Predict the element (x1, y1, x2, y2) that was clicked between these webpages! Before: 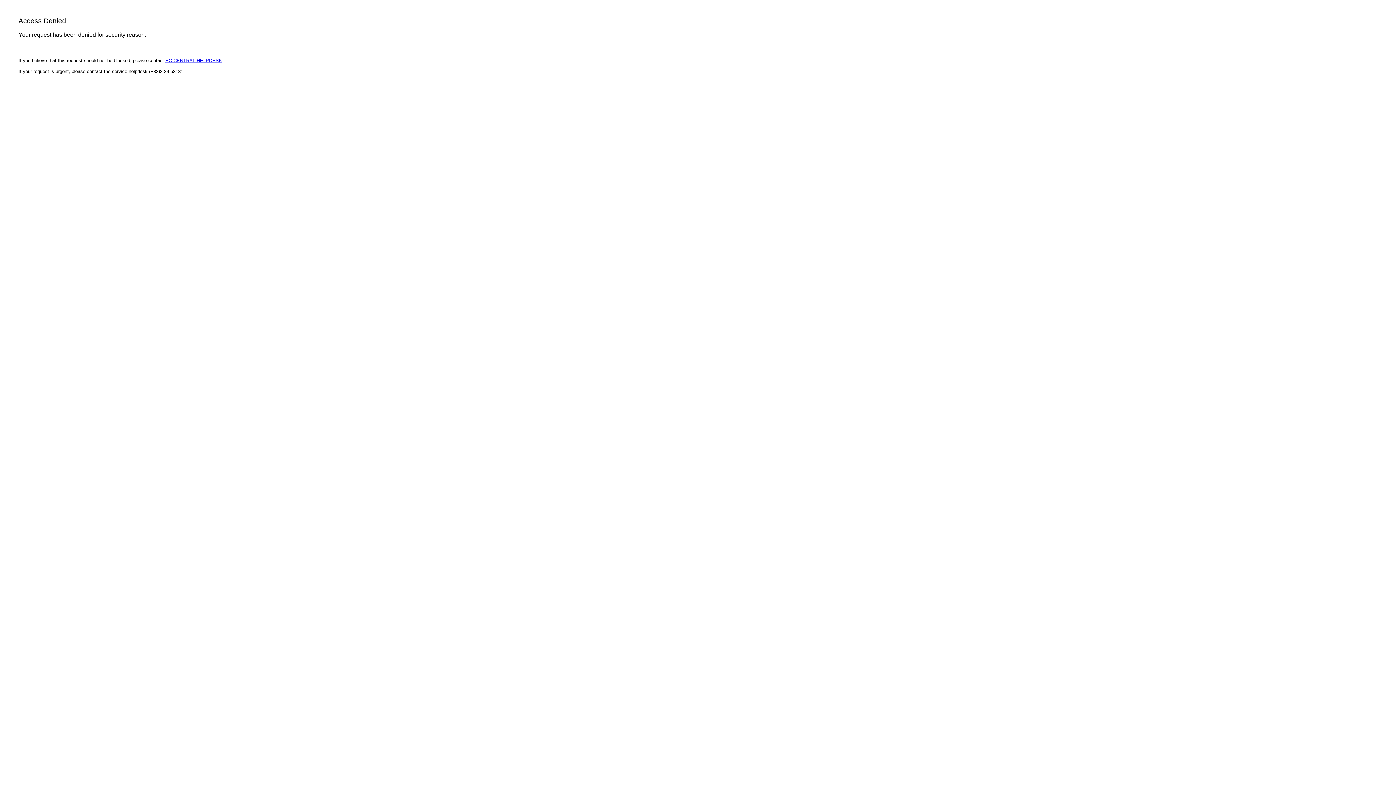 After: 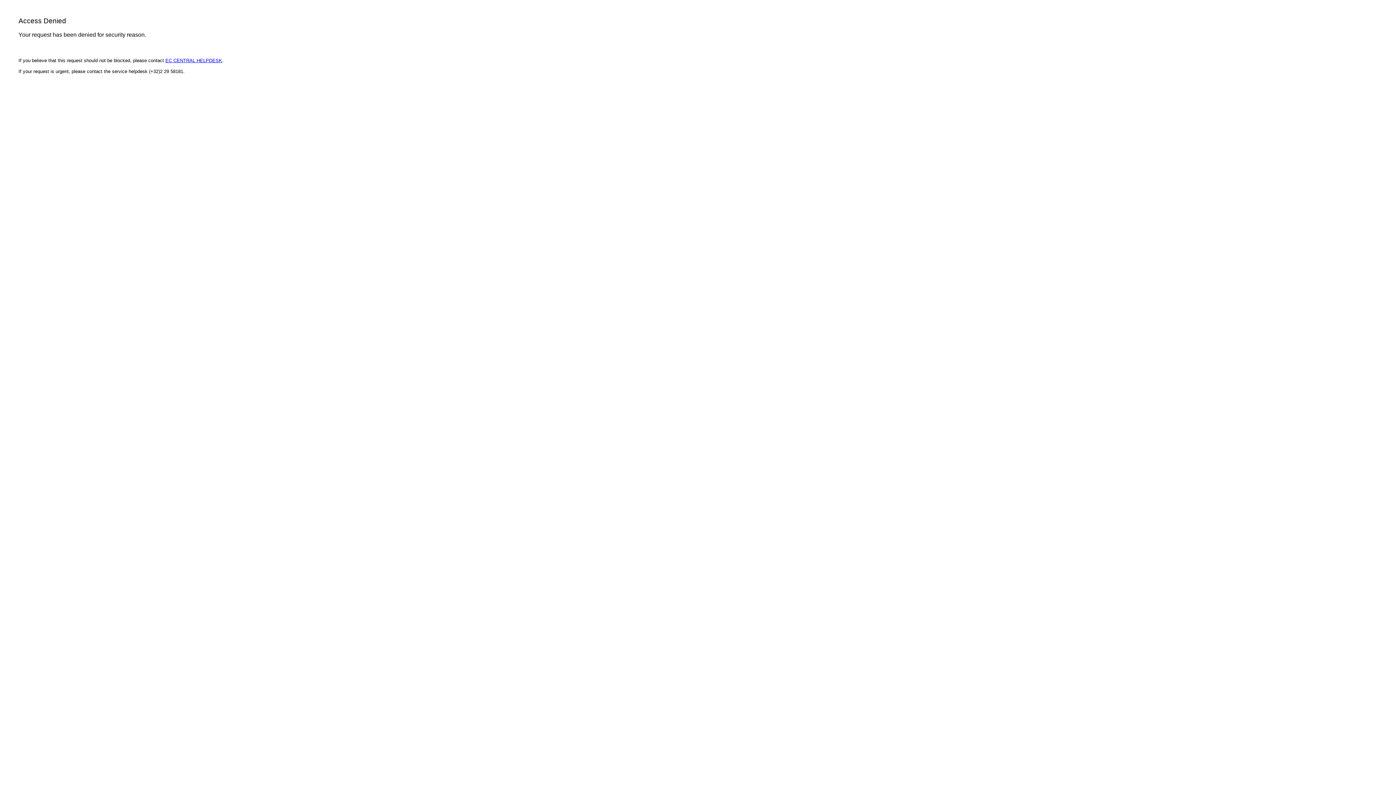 Action: bbox: (165, 57, 222, 63) label: EC CENTRAL HELPDESK